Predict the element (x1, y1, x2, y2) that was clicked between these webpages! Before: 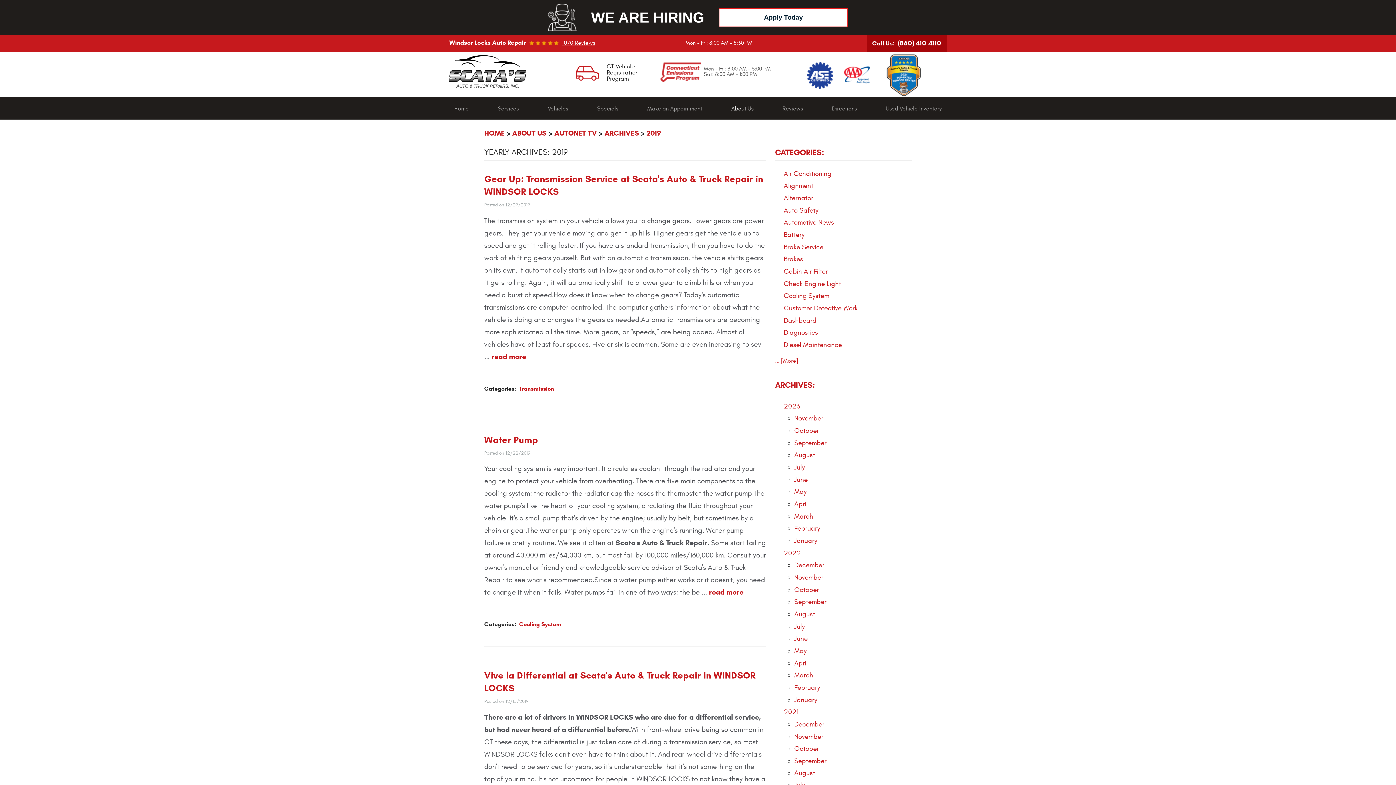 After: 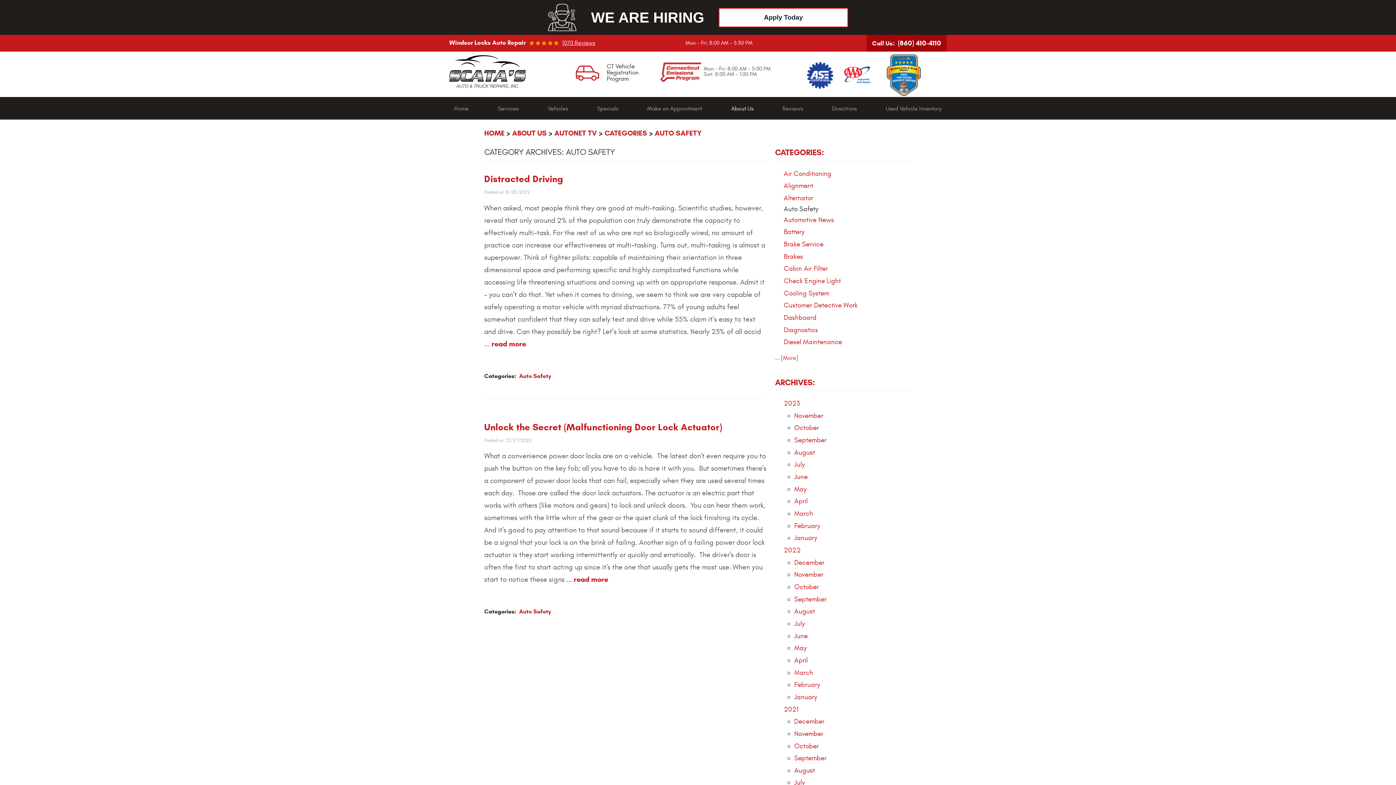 Action: bbox: (784, 204, 818, 216) label: Auto Safety